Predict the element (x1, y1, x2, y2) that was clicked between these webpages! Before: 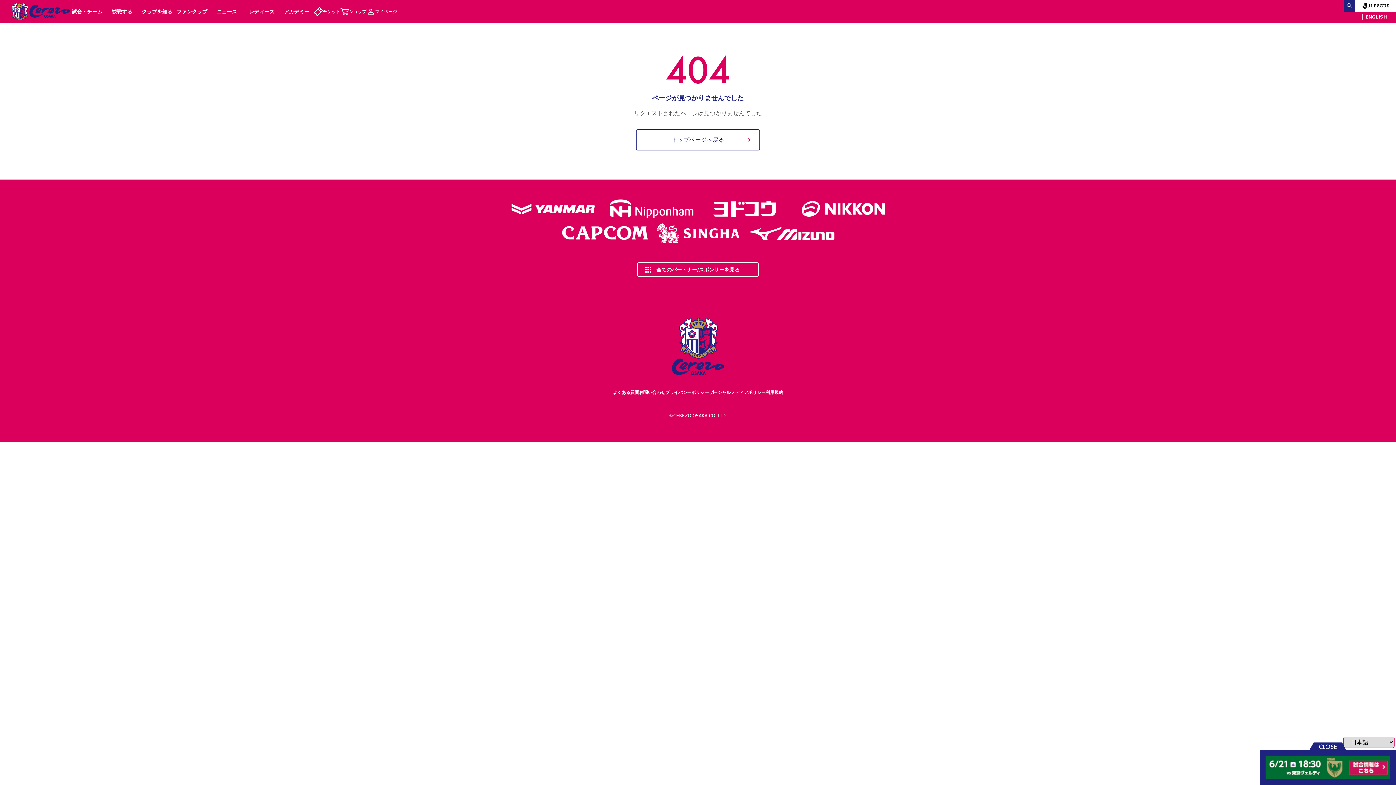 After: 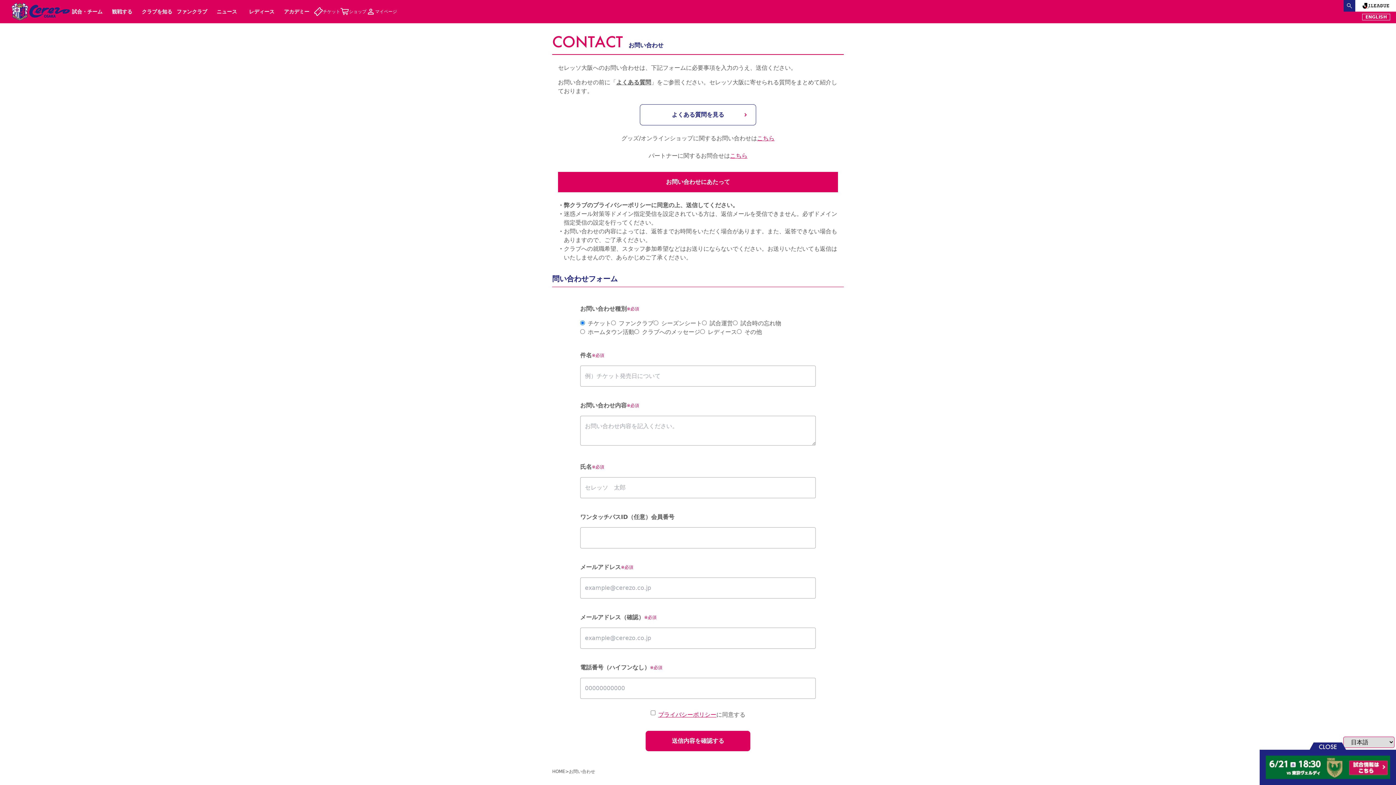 Action: label: お問い合わせ bbox: (639, 390, 665, 395)